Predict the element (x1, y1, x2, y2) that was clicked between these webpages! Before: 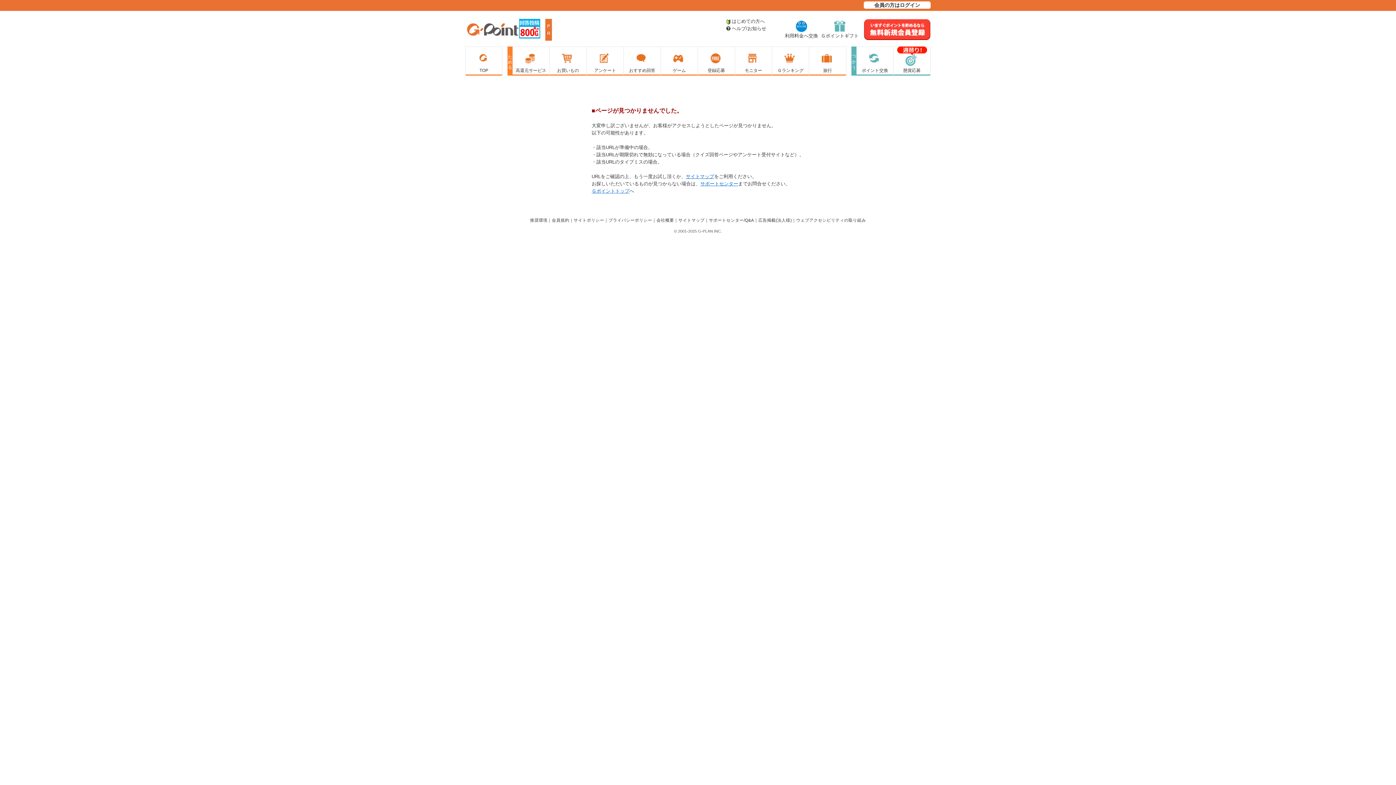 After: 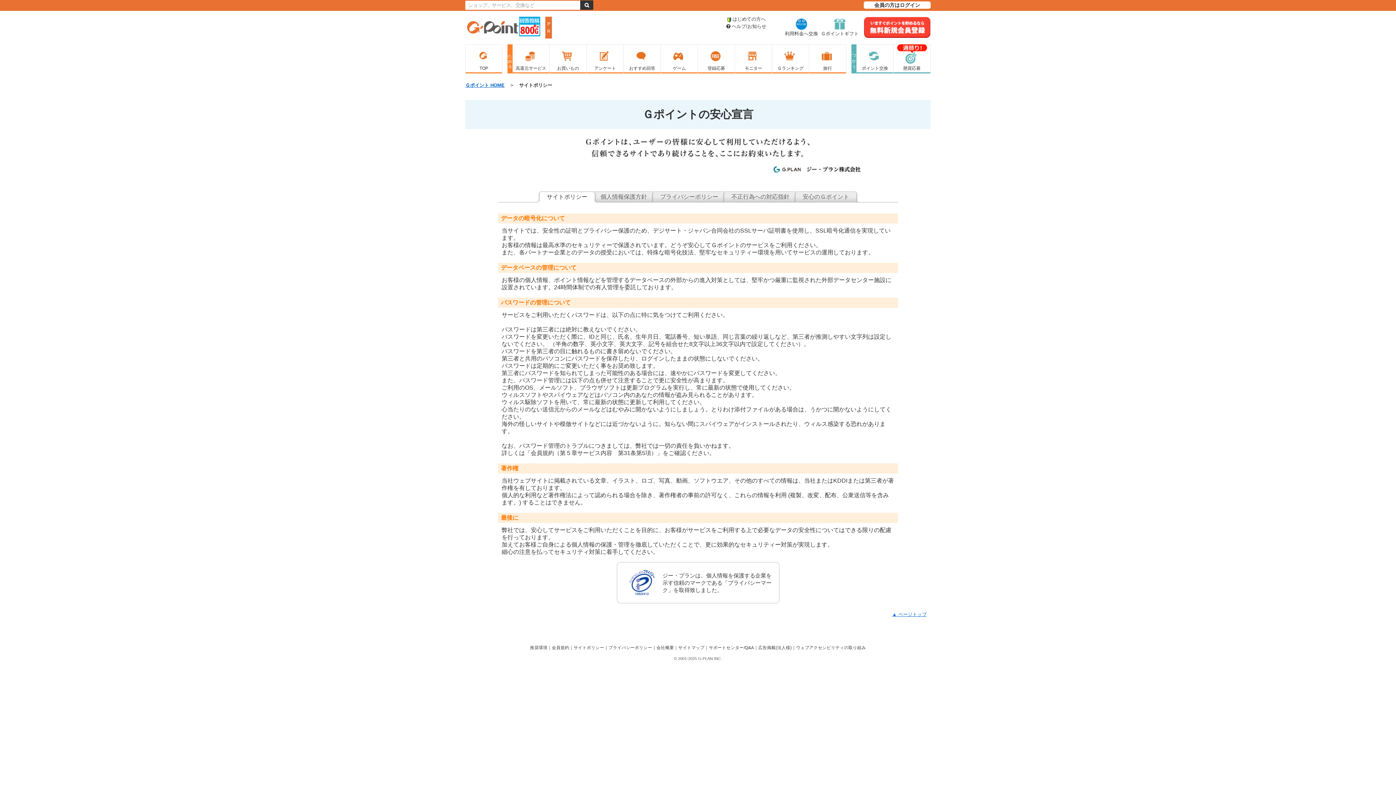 Action: label: サイトポリシー bbox: (573, 218, 604, 222)